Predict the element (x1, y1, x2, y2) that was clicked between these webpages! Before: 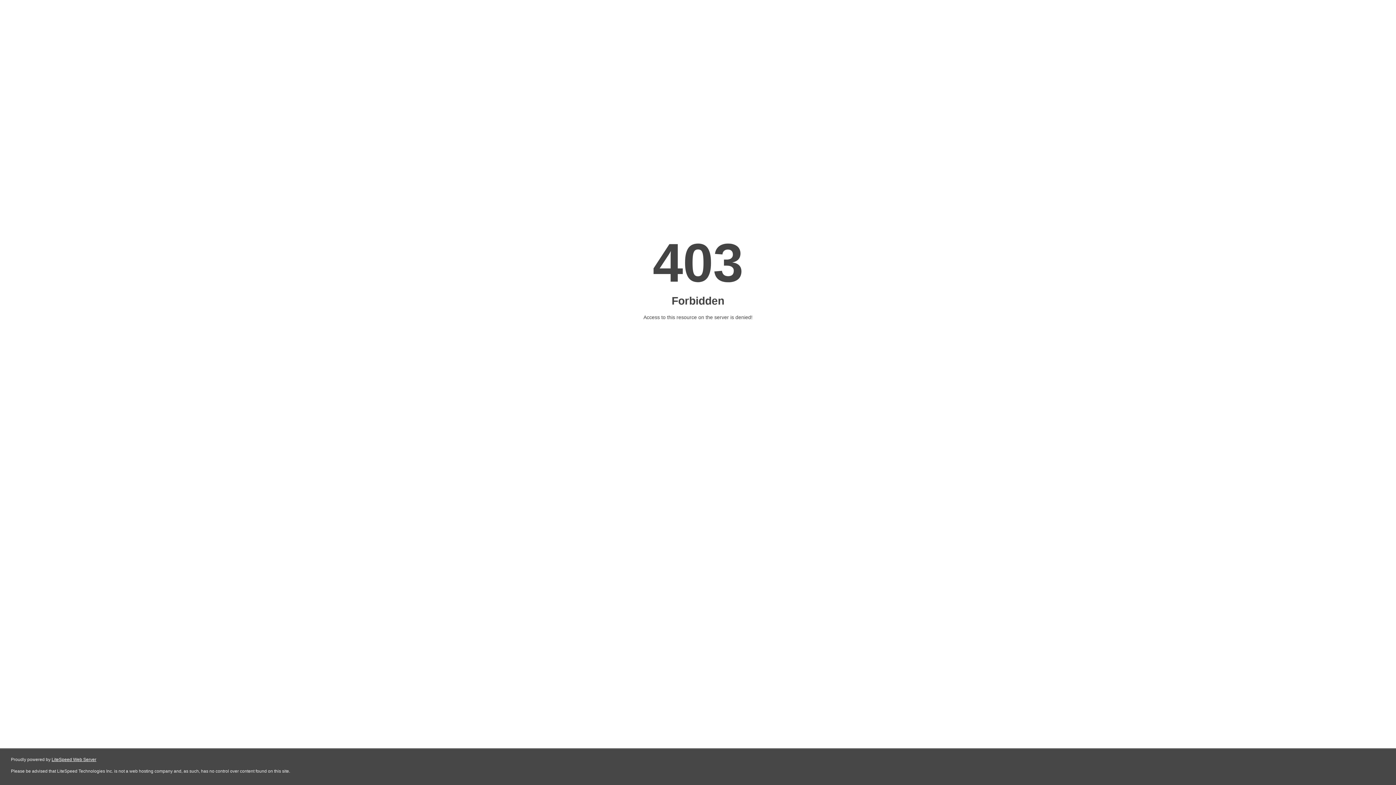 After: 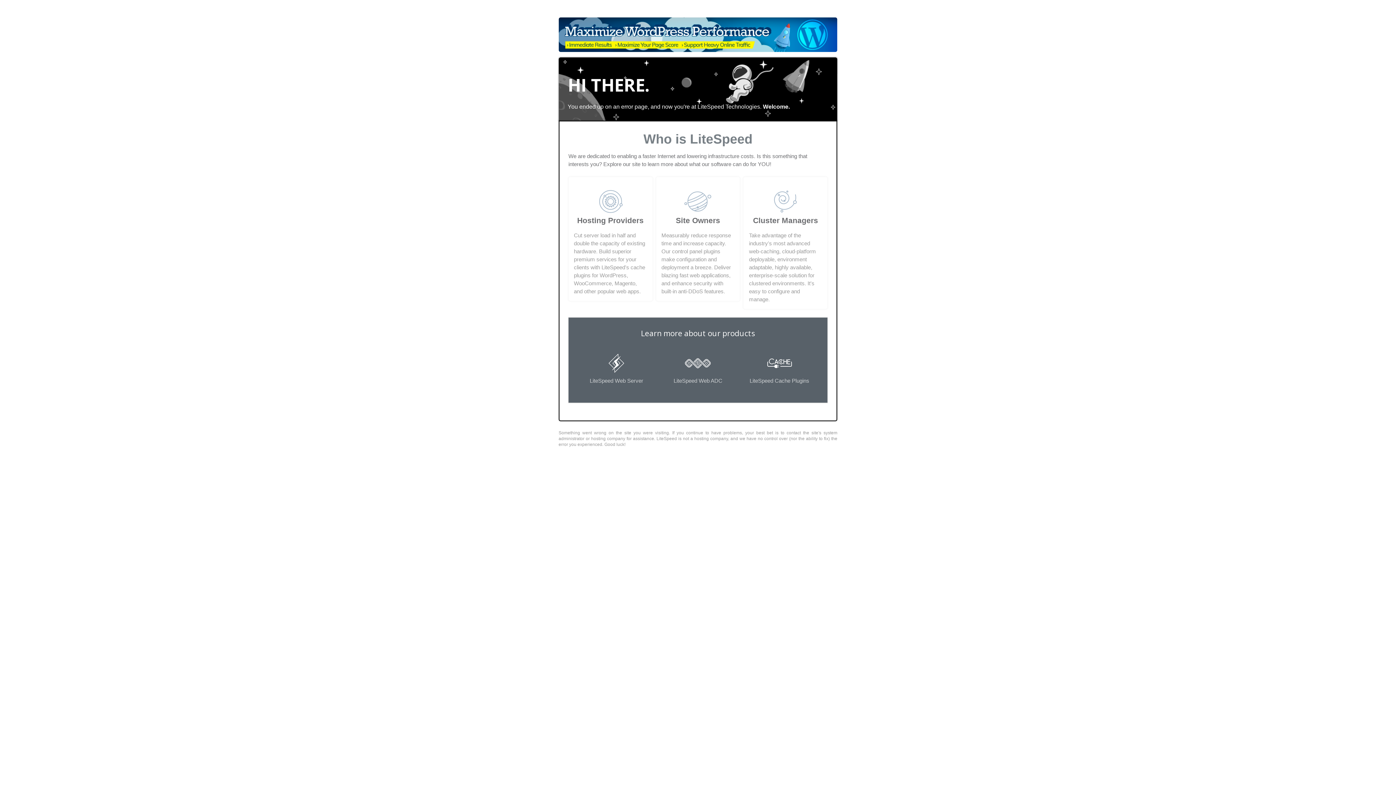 Action: bbox: (51, 757, 96, 762) label: LiteSpeed Web Server